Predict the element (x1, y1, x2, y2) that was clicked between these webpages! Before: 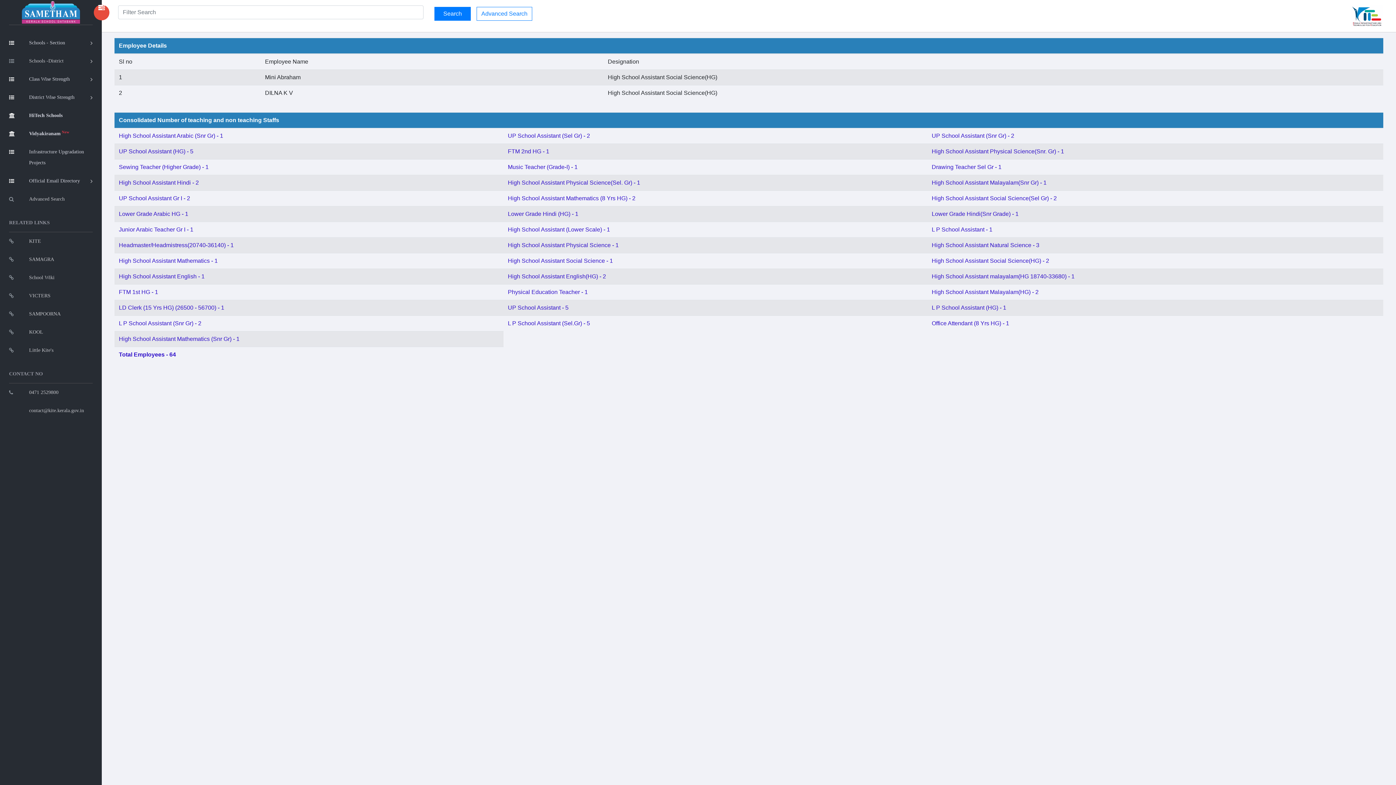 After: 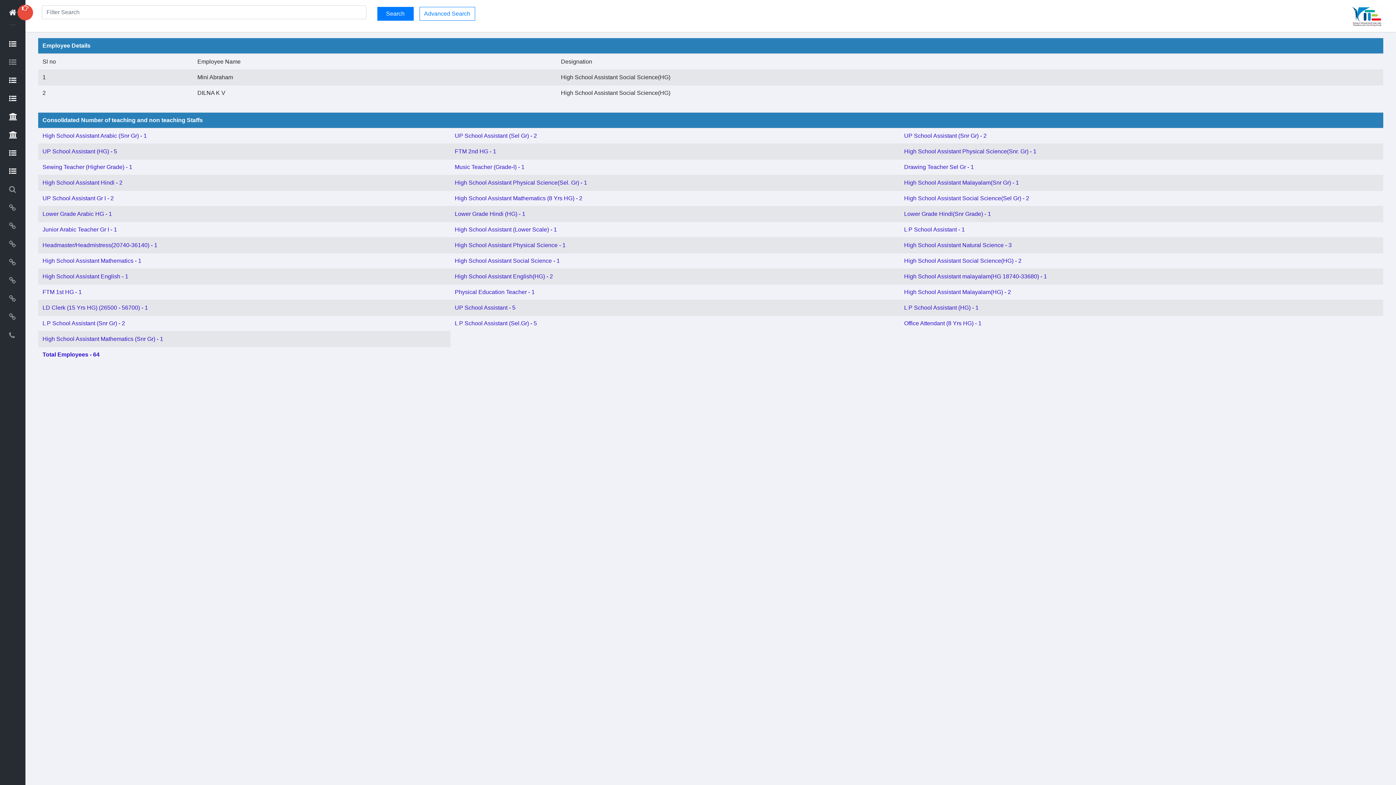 Action: bbox: (93, 4, 109, 20)